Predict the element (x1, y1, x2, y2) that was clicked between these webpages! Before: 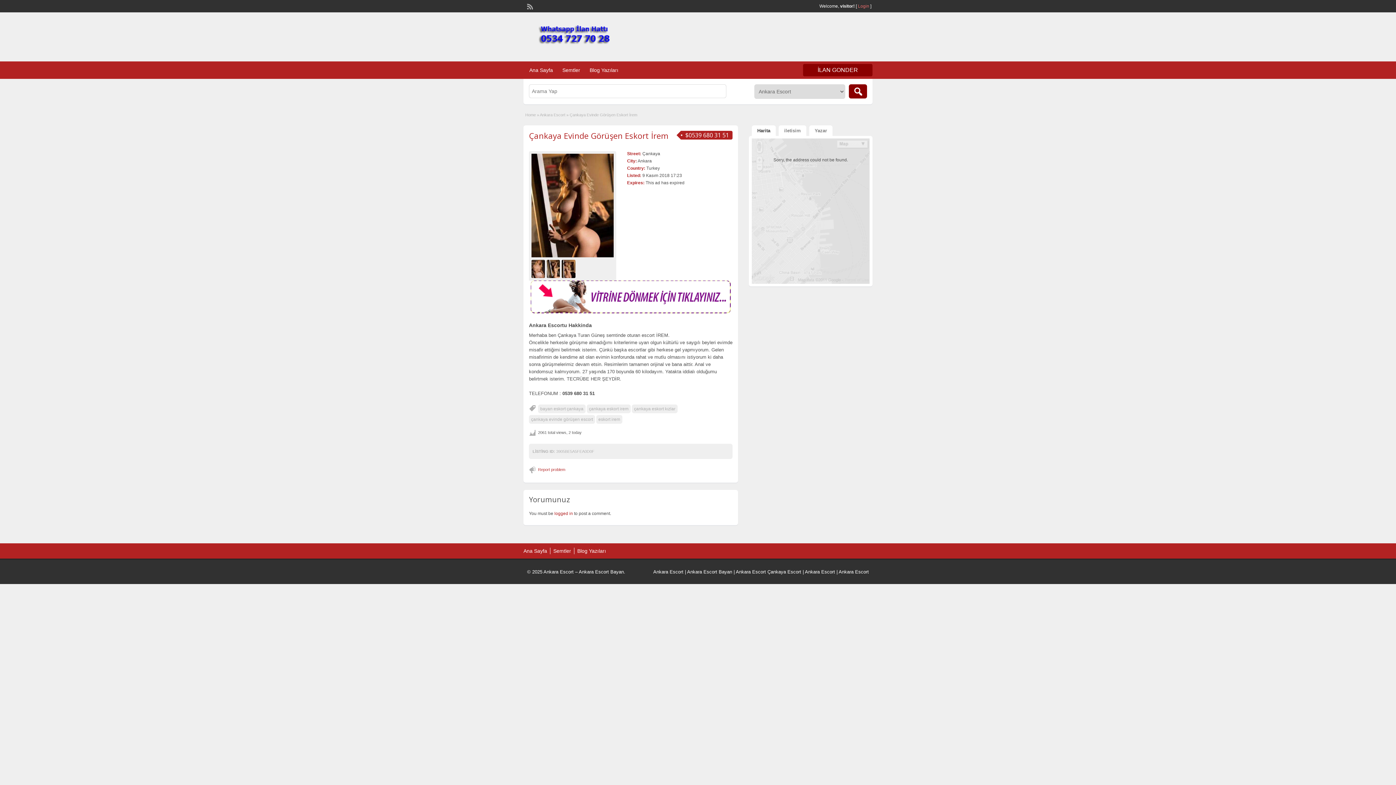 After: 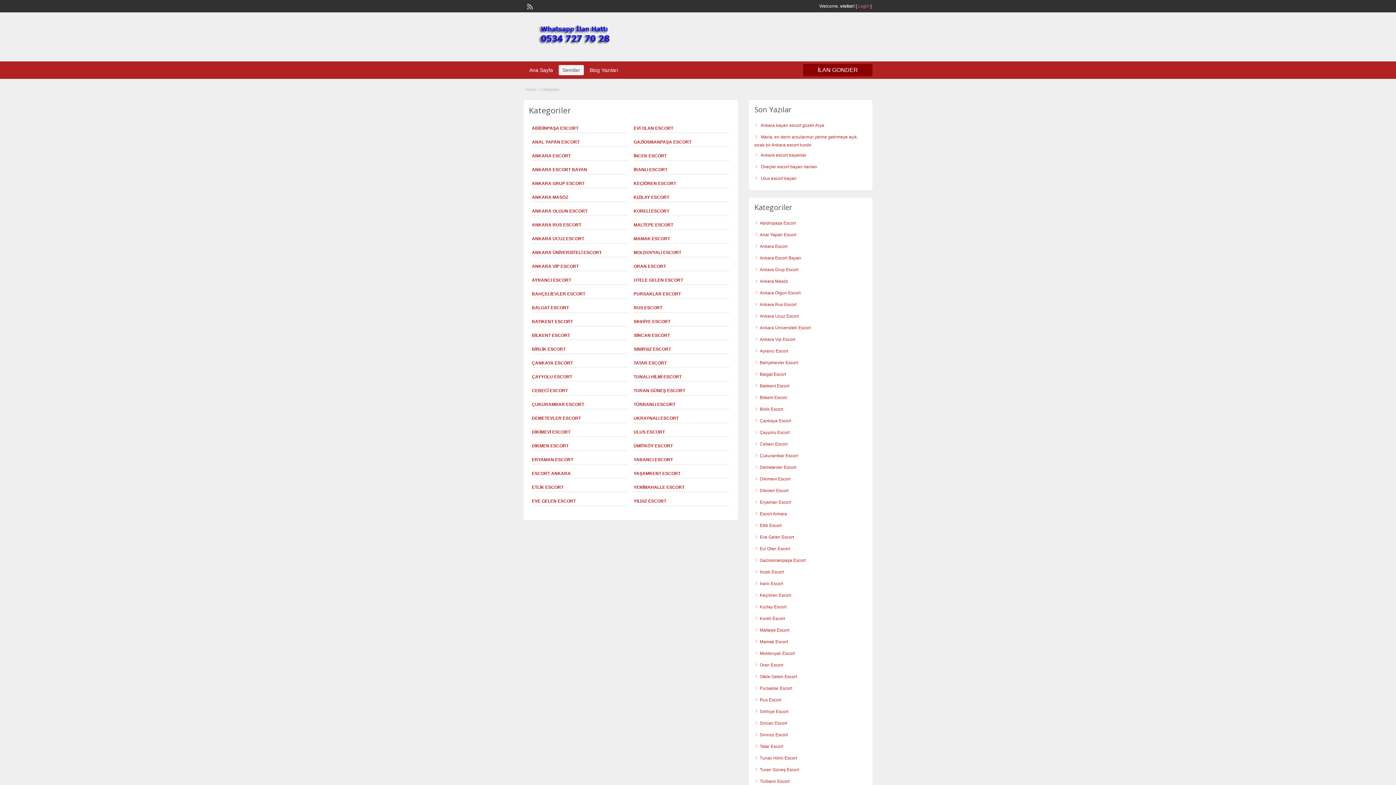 Action: label: Semtler bbox: (553, 548, 571, 554)